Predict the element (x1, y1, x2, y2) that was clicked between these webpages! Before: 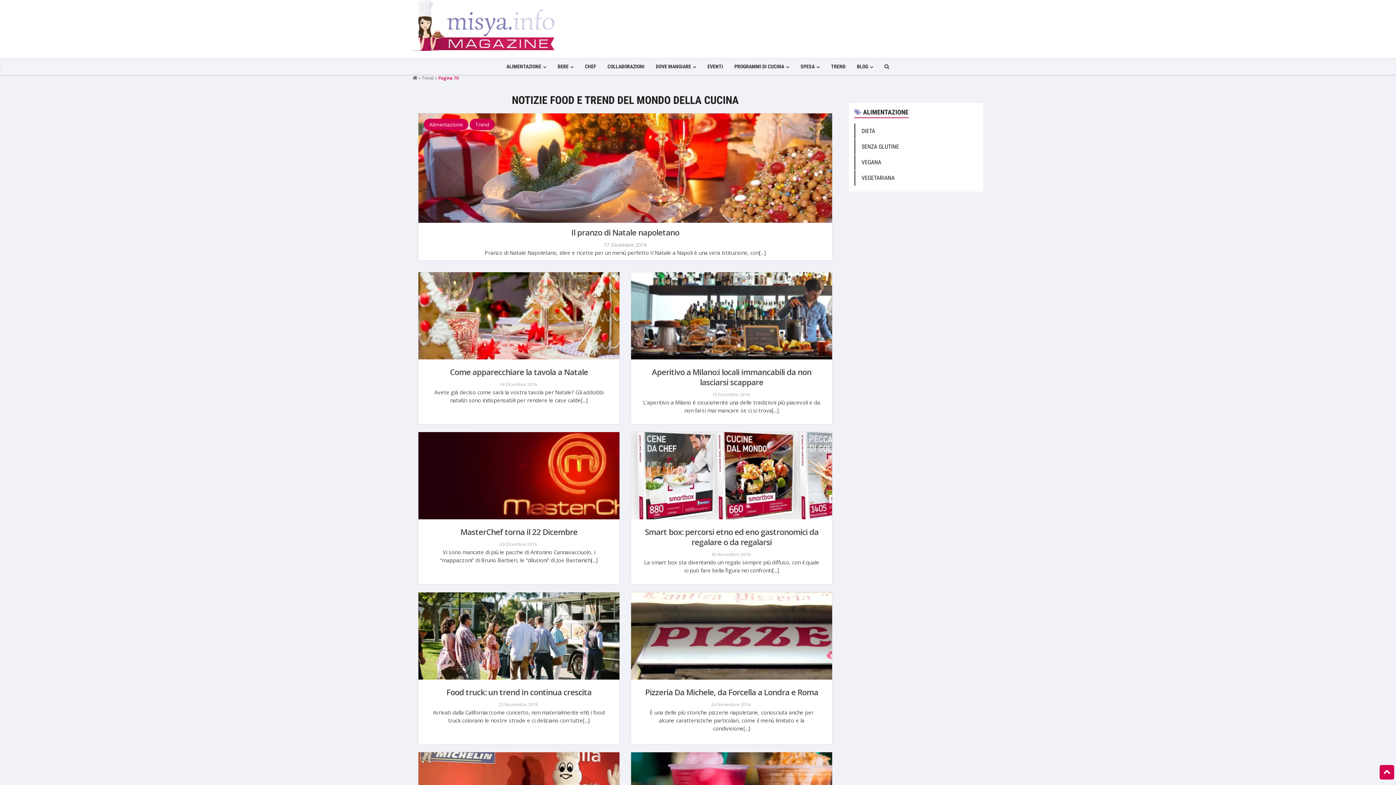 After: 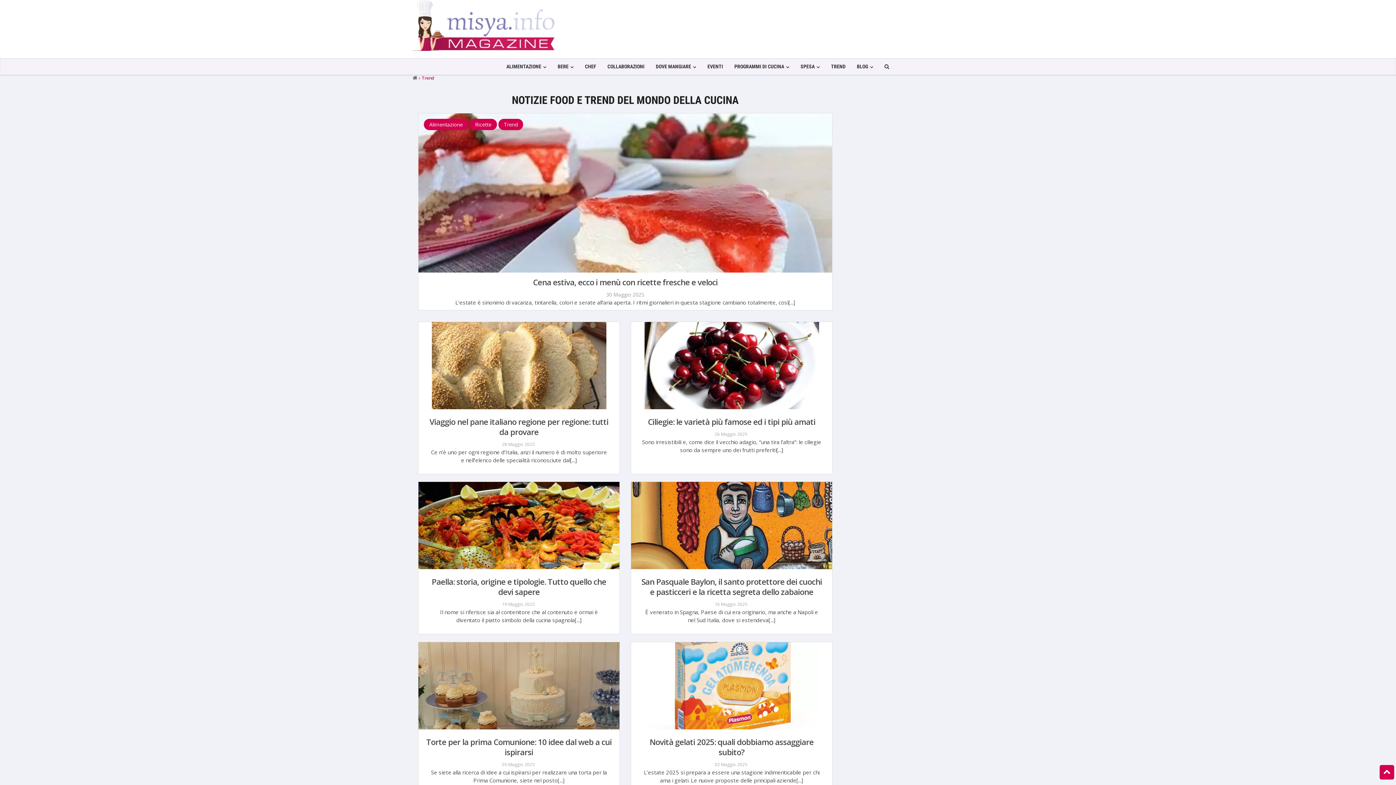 Action: bbox: (421, 74, 434, 81) label: Trend